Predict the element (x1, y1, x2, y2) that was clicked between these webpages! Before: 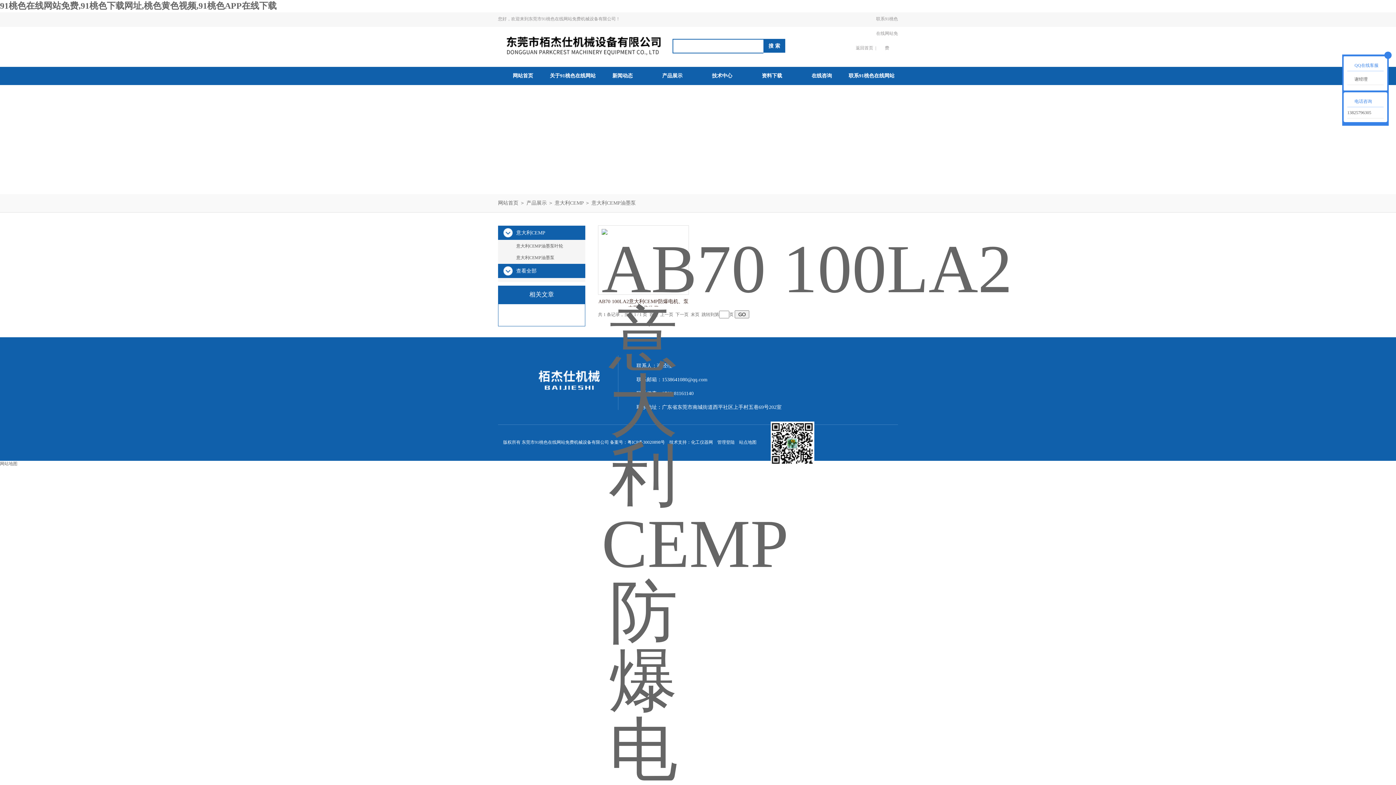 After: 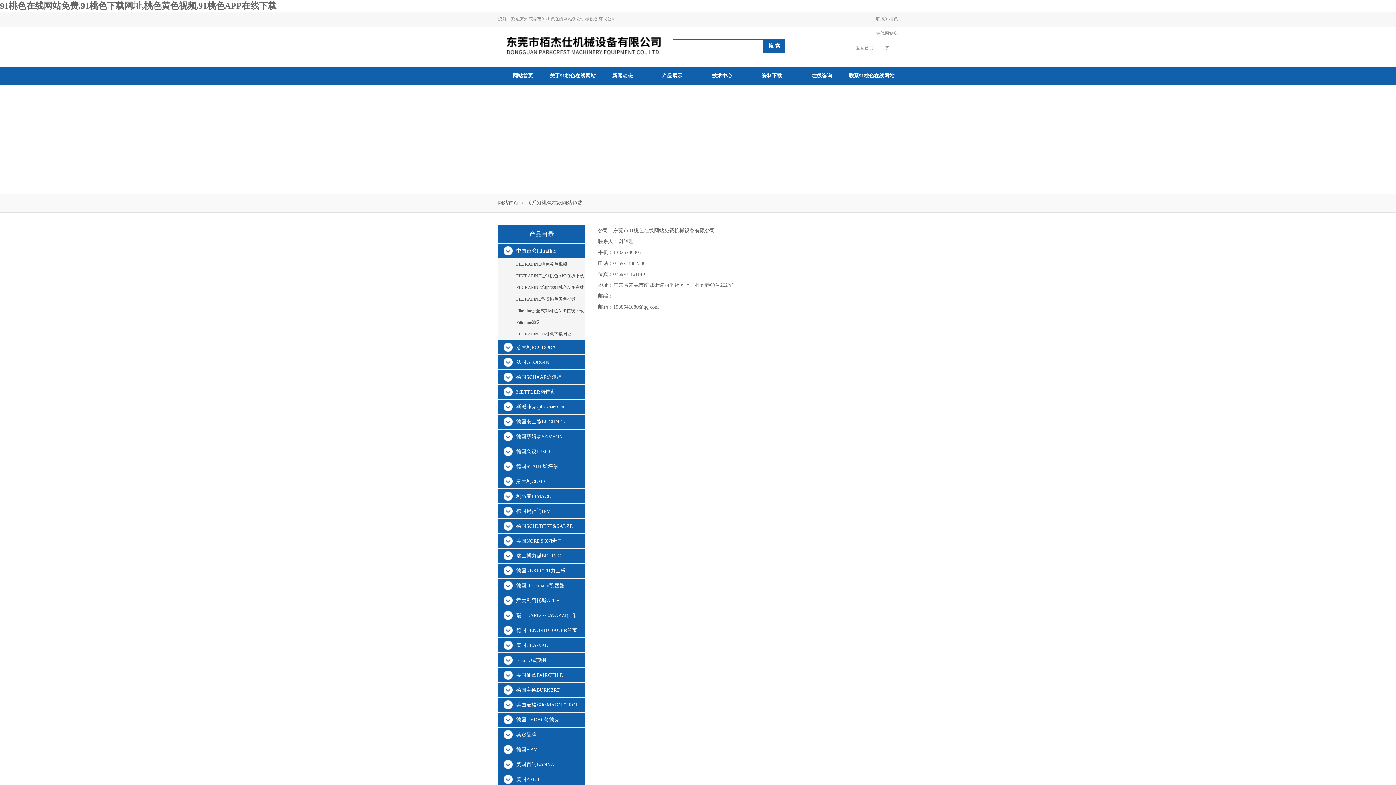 Action: bbox: (846, 66, 896, 103) label: 联系91桃色在线网站免费